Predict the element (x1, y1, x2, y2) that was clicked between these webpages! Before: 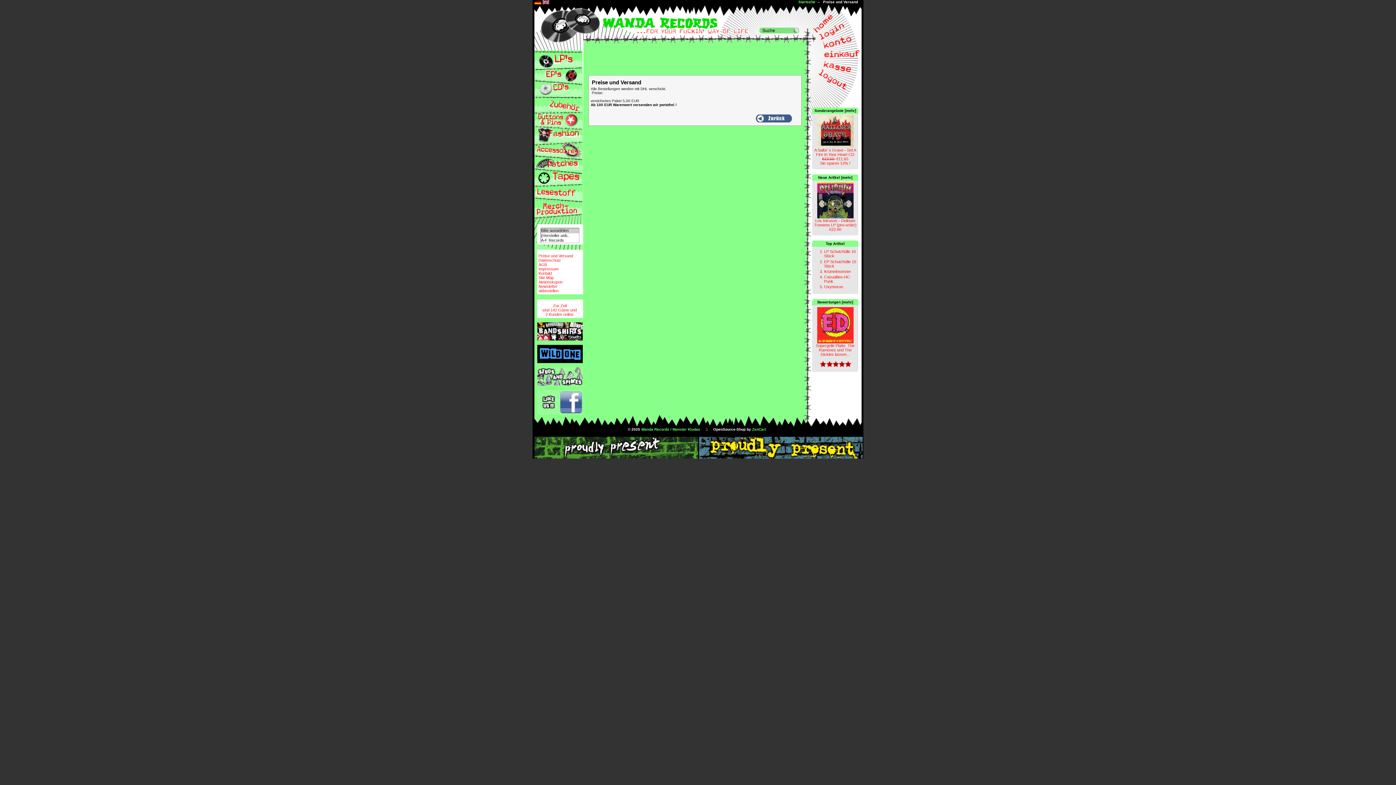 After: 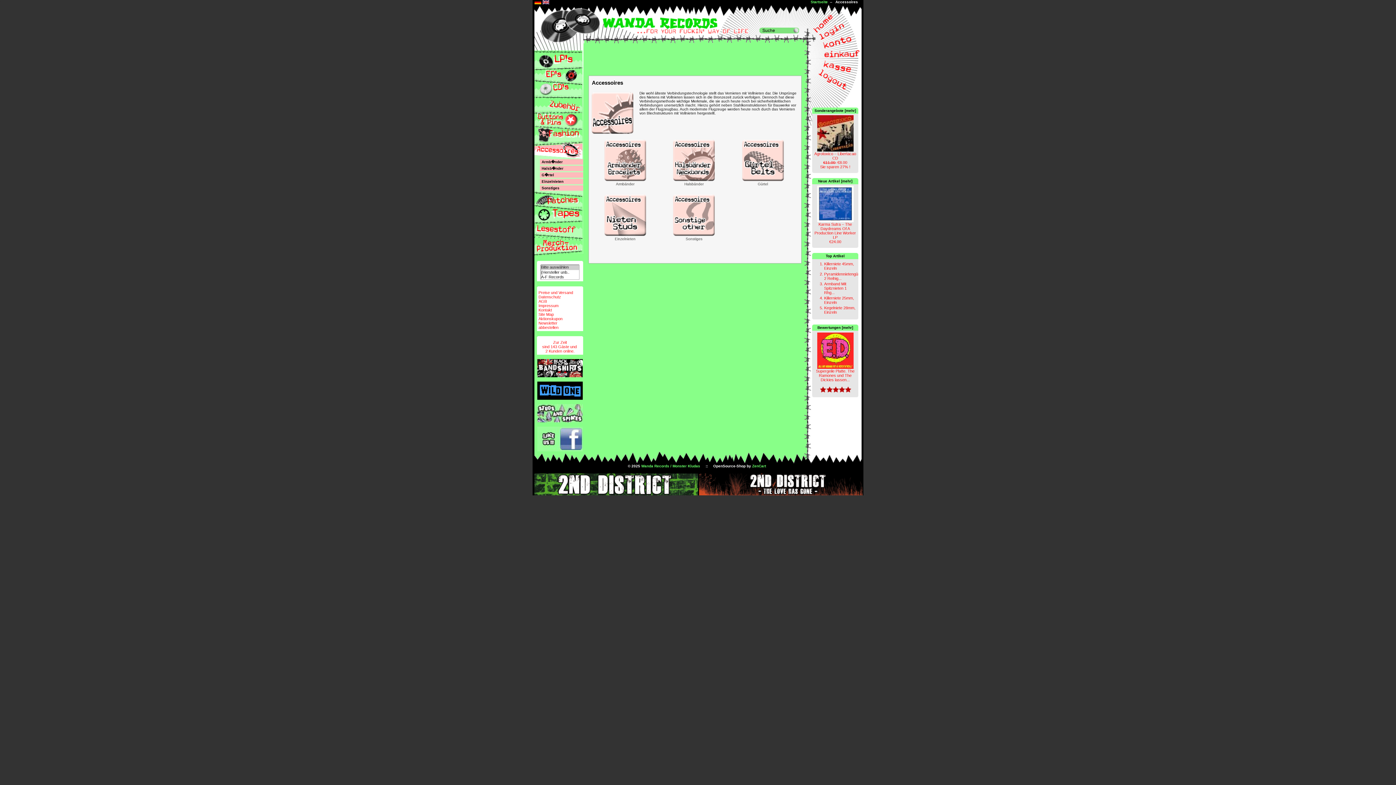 Action: bbox: (534, 140, 582, 144)